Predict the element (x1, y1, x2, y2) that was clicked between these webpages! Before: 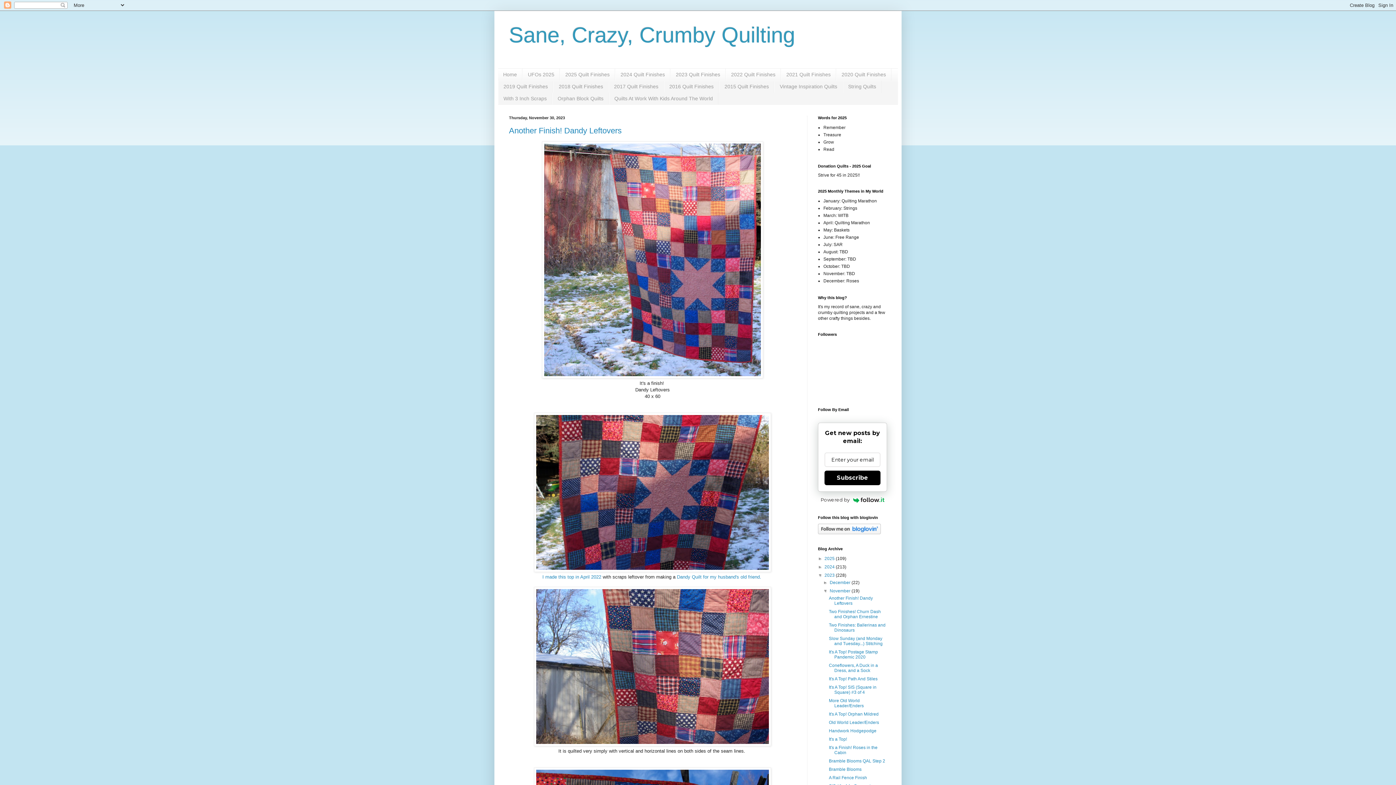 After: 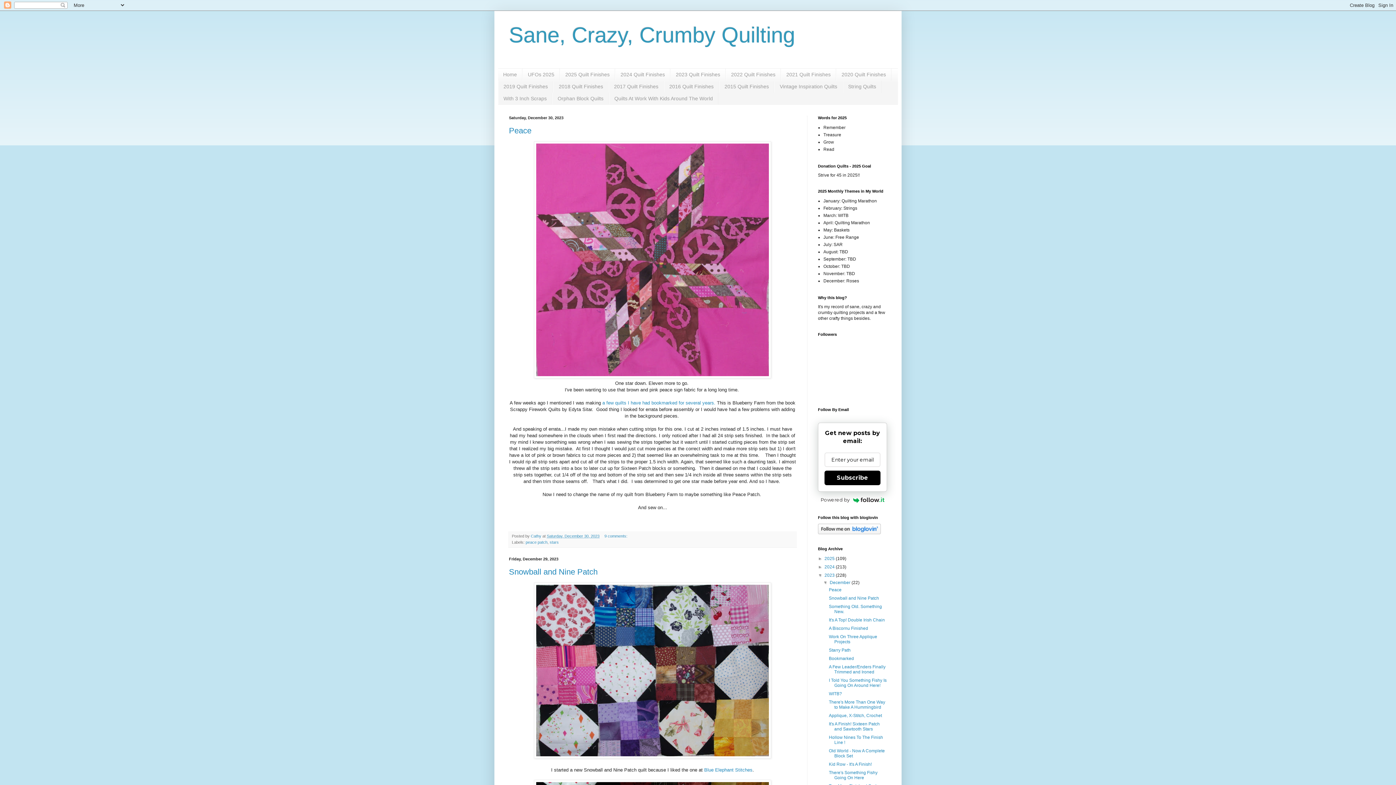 Action: bbox: (824, 573, 836, 578) label: 2023 